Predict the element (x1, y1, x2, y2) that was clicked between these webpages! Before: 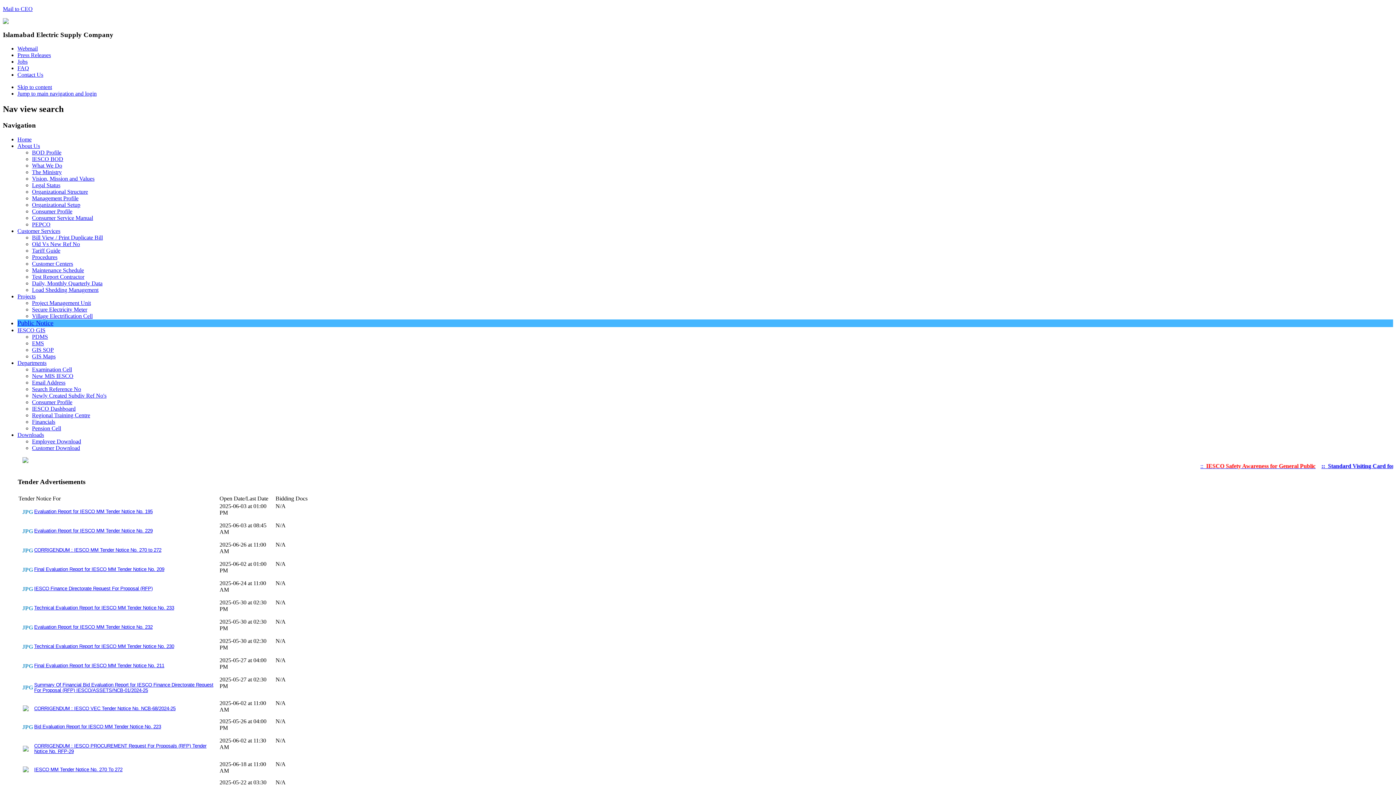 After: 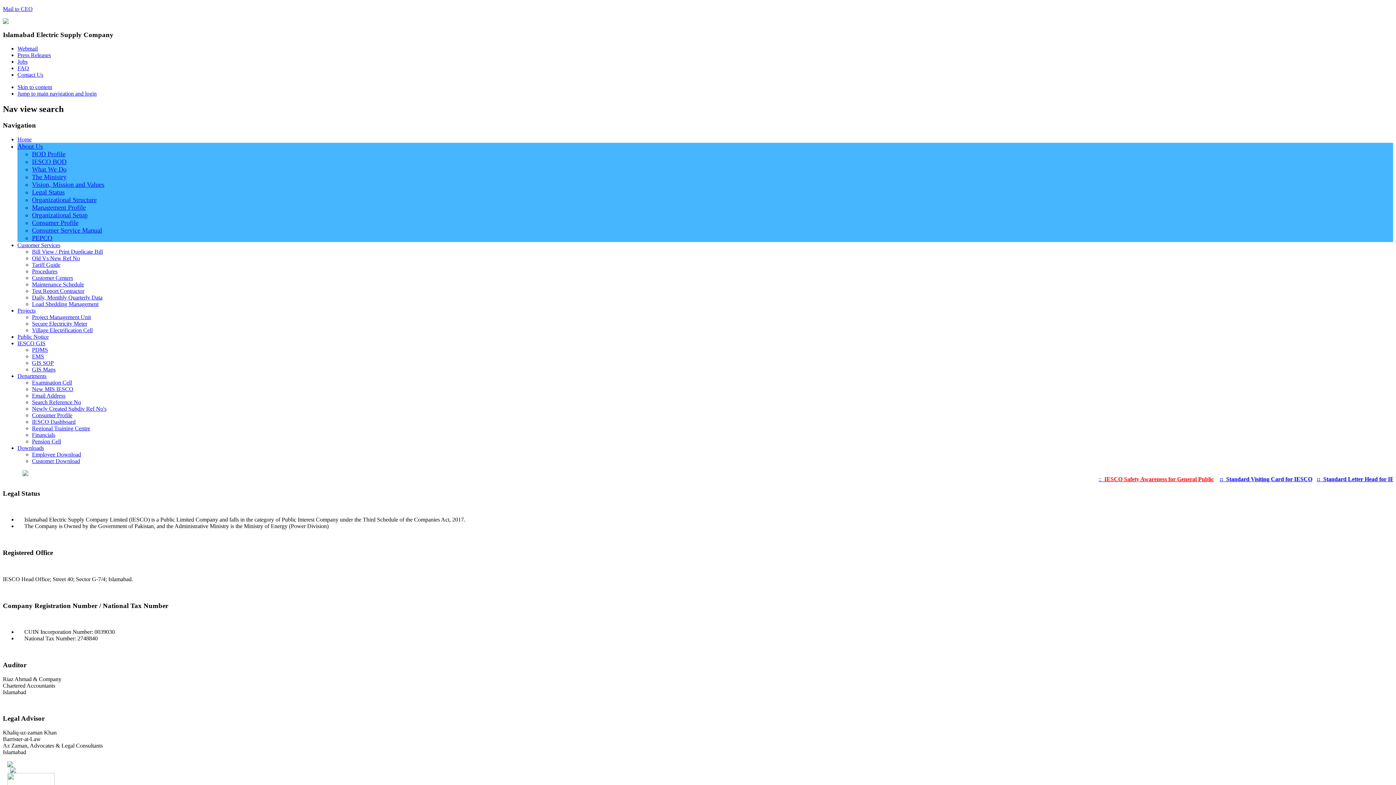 Action: label: Legal Status bbox: (32, 182, 60, 188)